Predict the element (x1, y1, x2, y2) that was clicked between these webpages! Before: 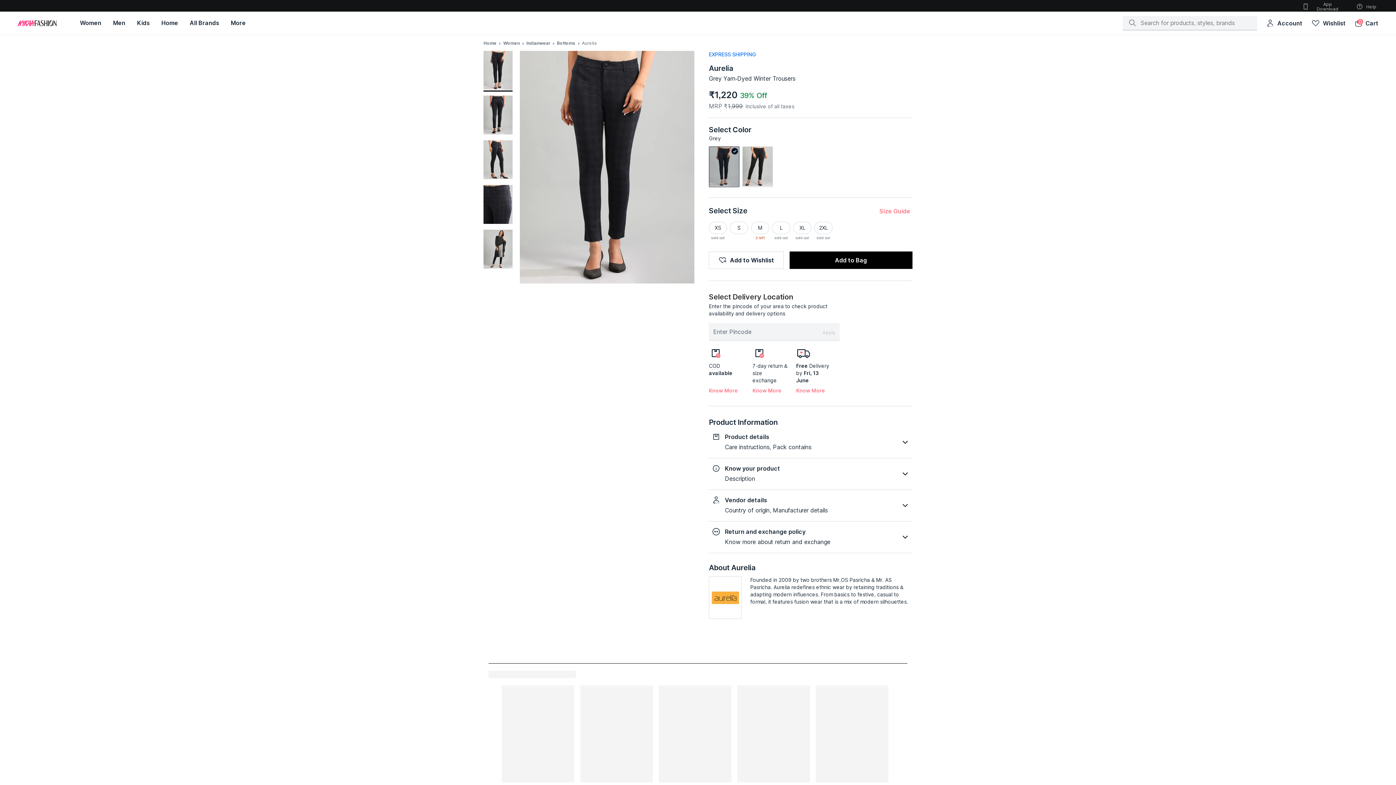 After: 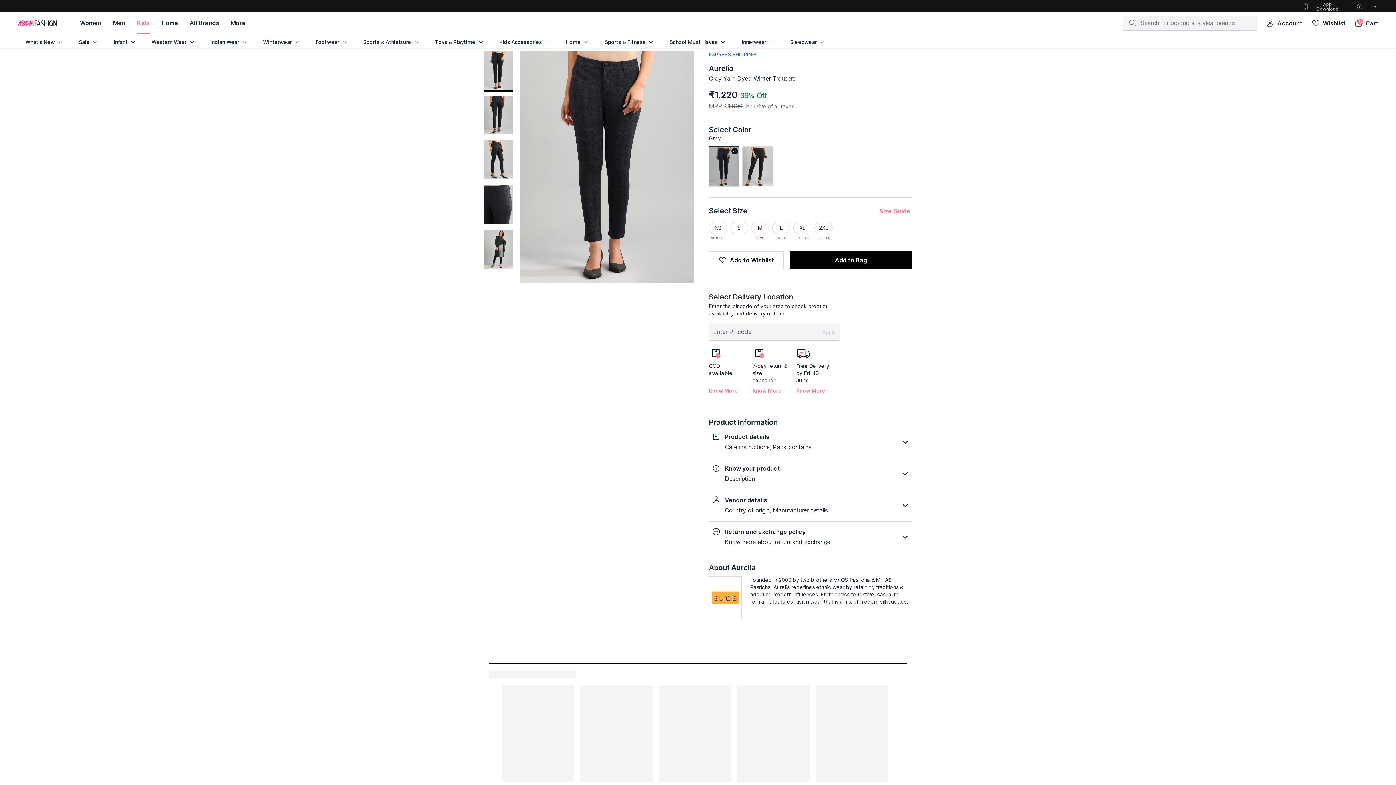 Action: bbox: (131, 11, 155, 34) label: Kids